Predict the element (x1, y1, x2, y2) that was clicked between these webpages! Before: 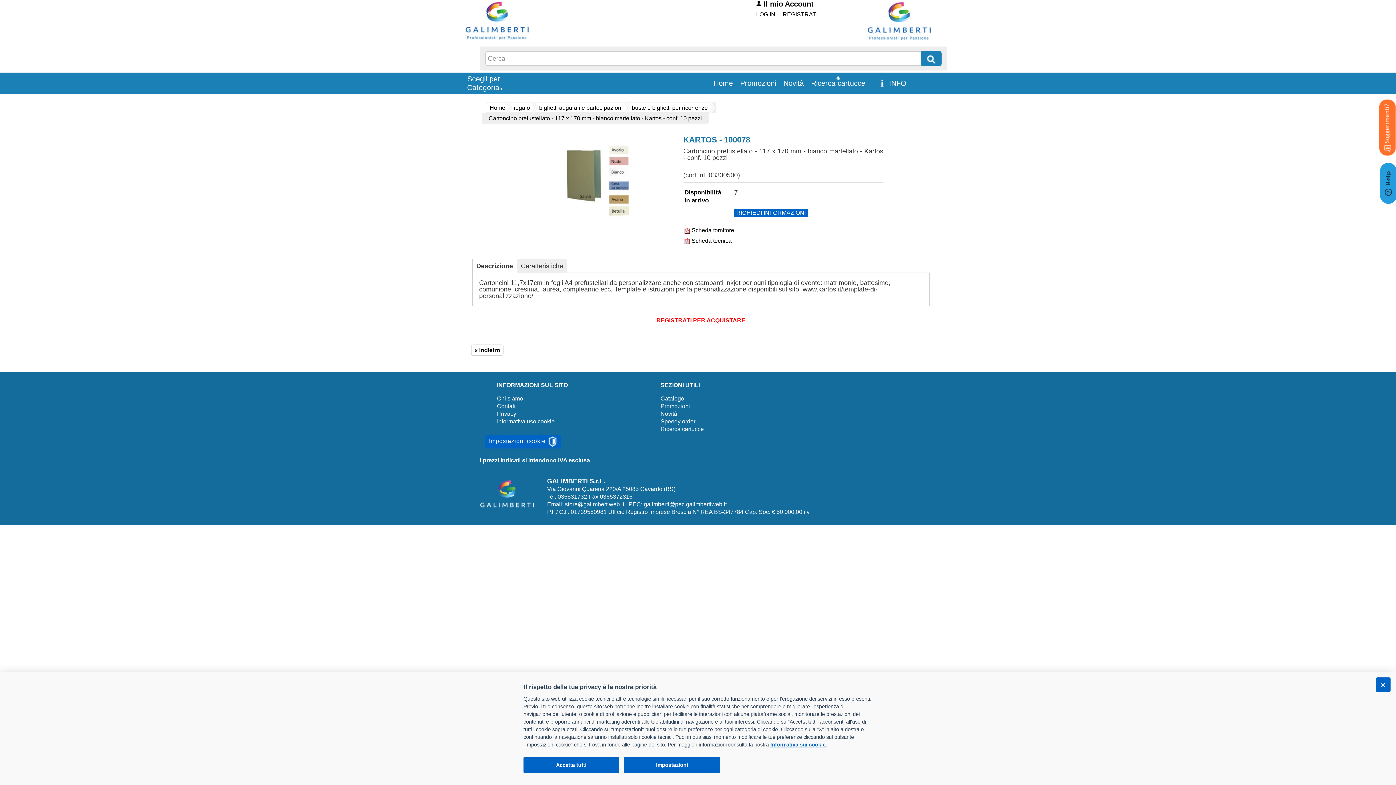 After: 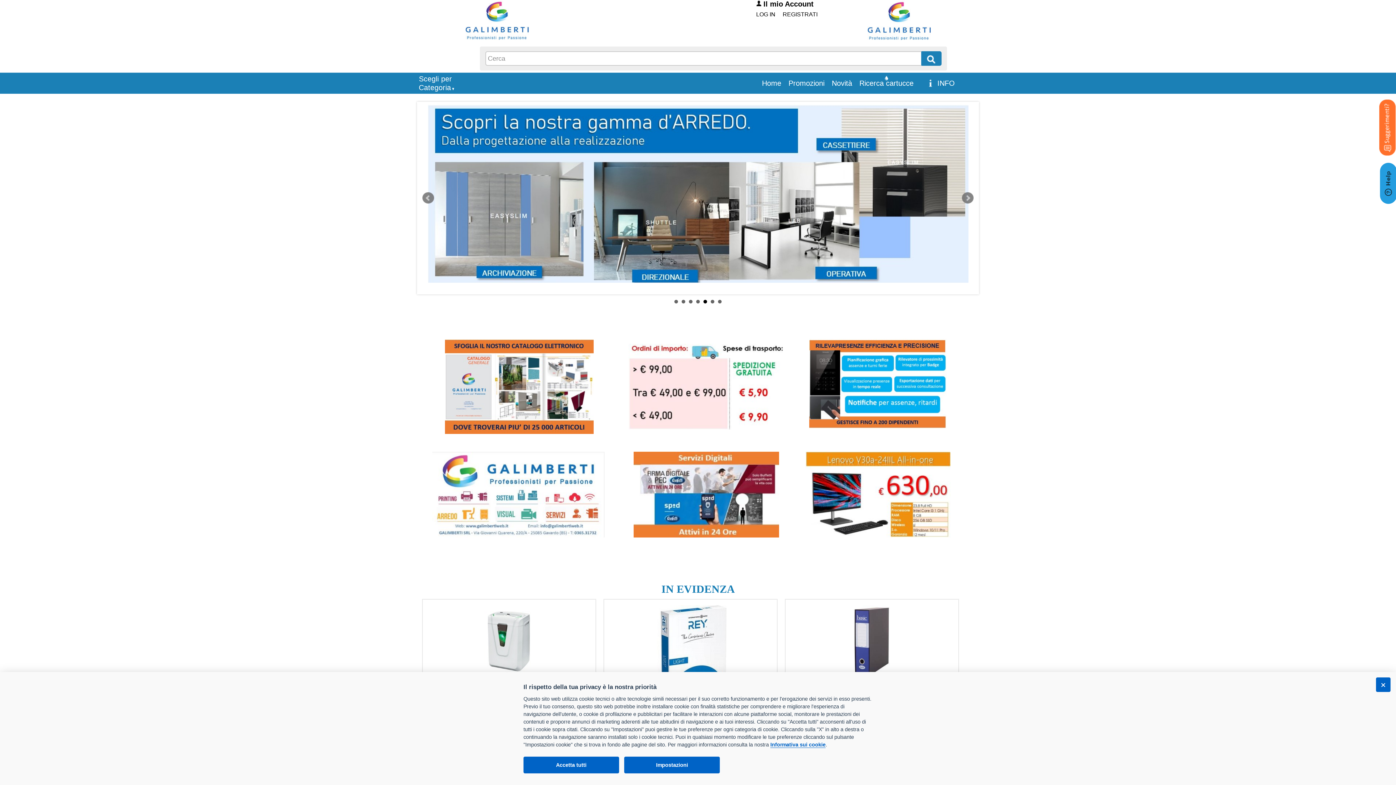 Action: label: Home bbox: (713, 79, 733, 87)